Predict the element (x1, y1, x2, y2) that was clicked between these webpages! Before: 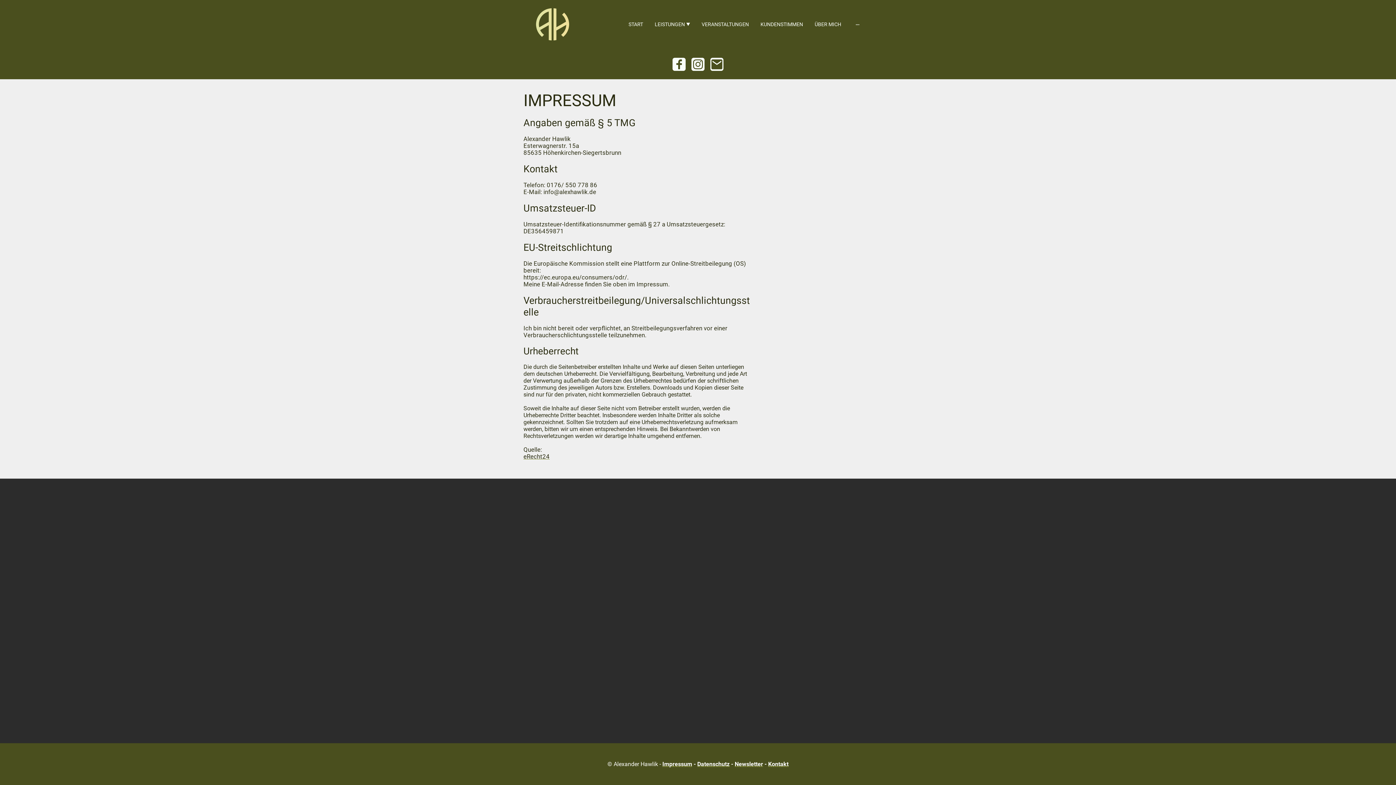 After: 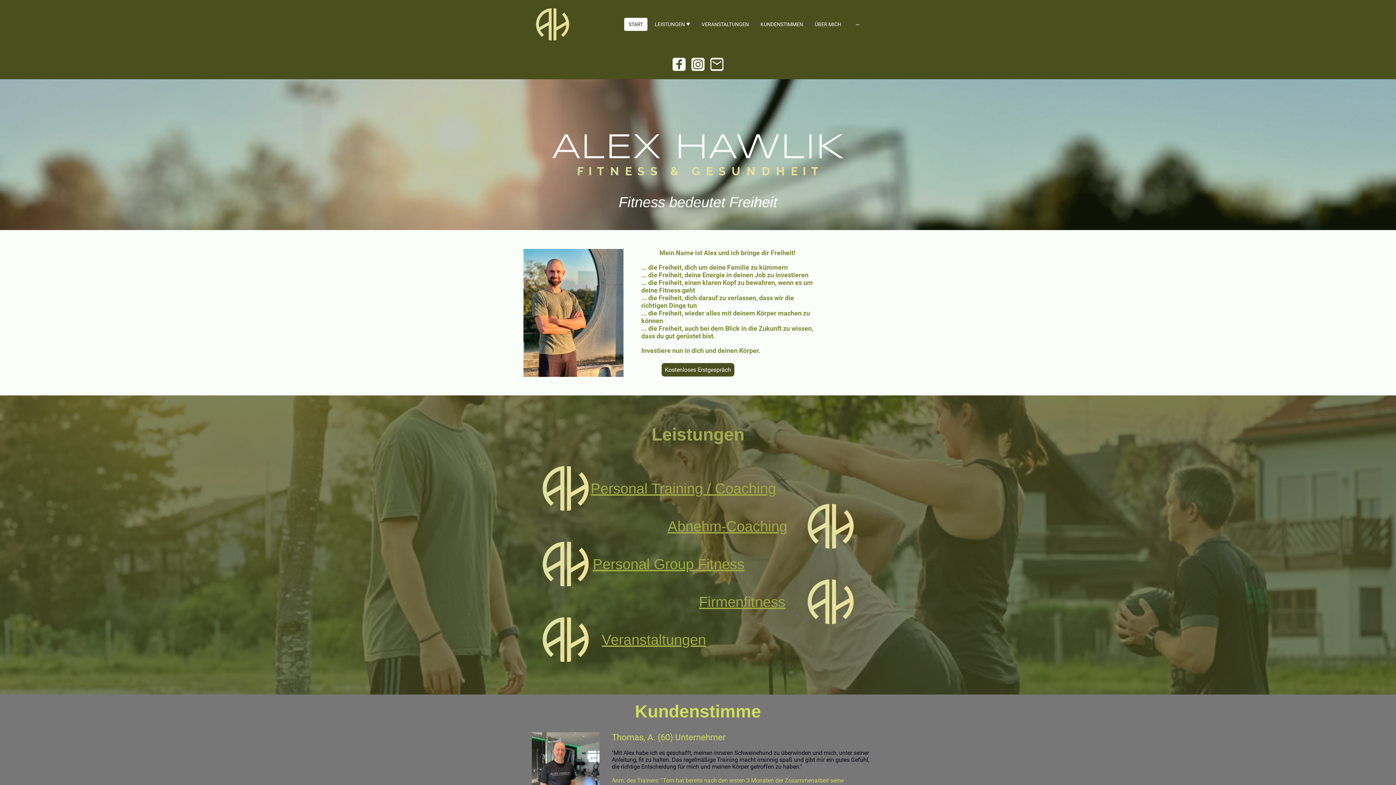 Action: label: START bbox: (625, 18, 646, 30)